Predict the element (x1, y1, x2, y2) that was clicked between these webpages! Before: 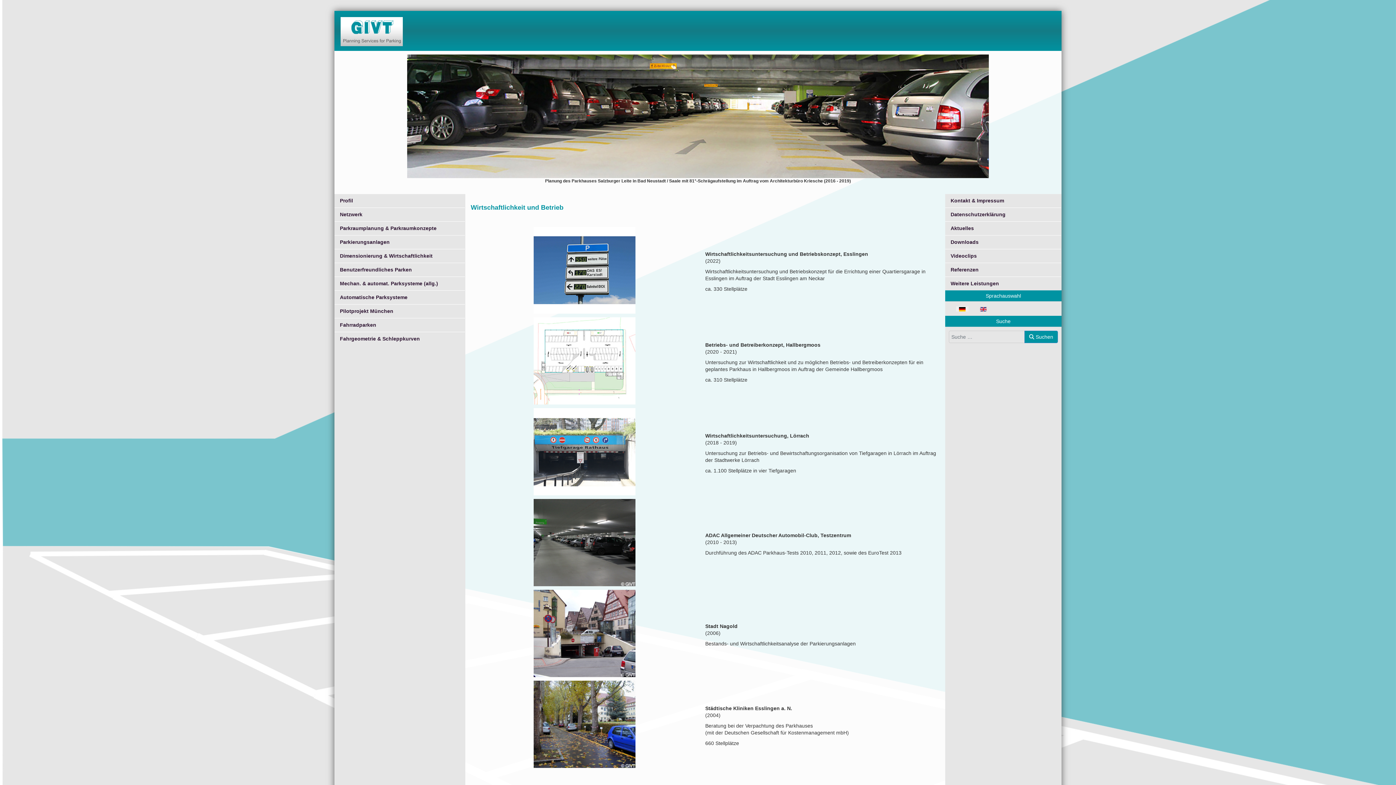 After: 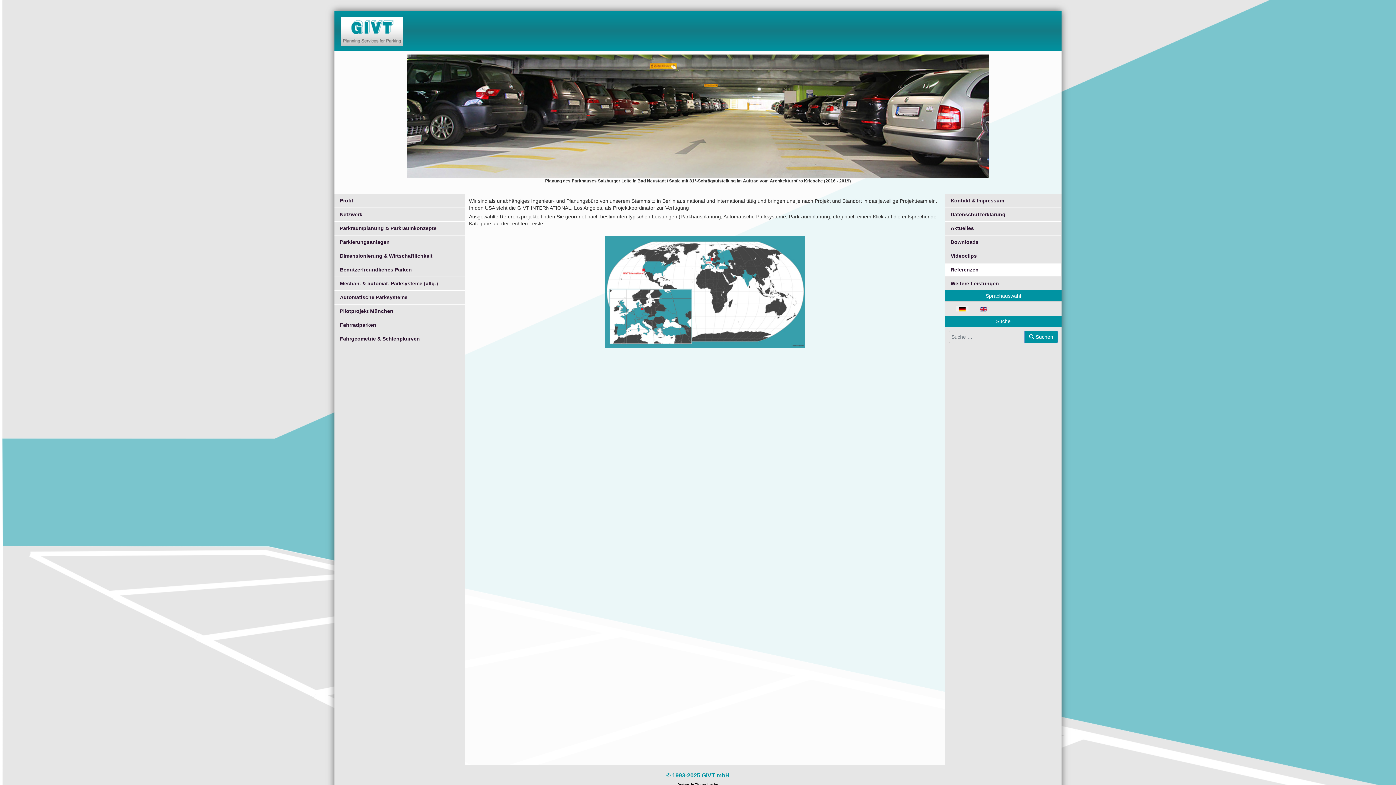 Action: label: Referenzen bbox: (945, 263, 1061, 276)